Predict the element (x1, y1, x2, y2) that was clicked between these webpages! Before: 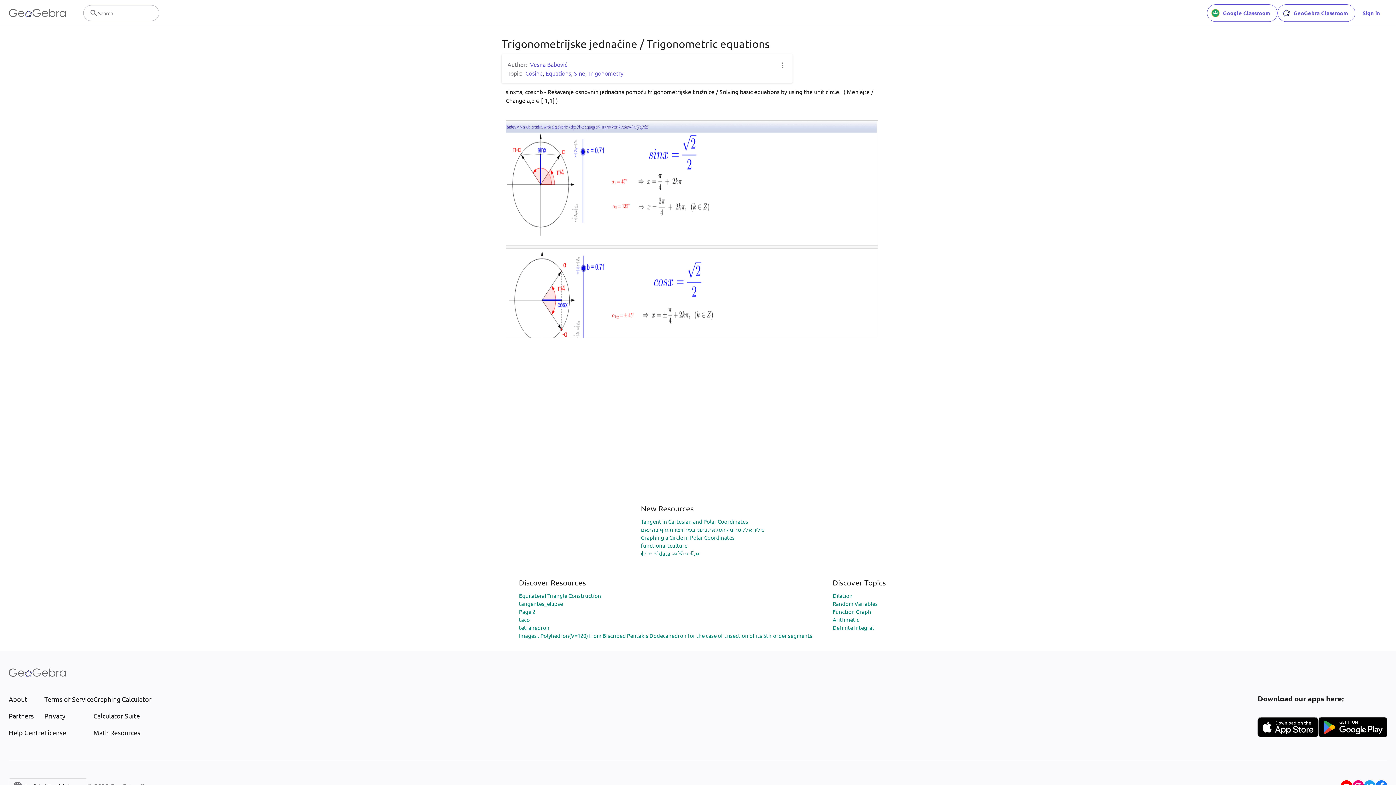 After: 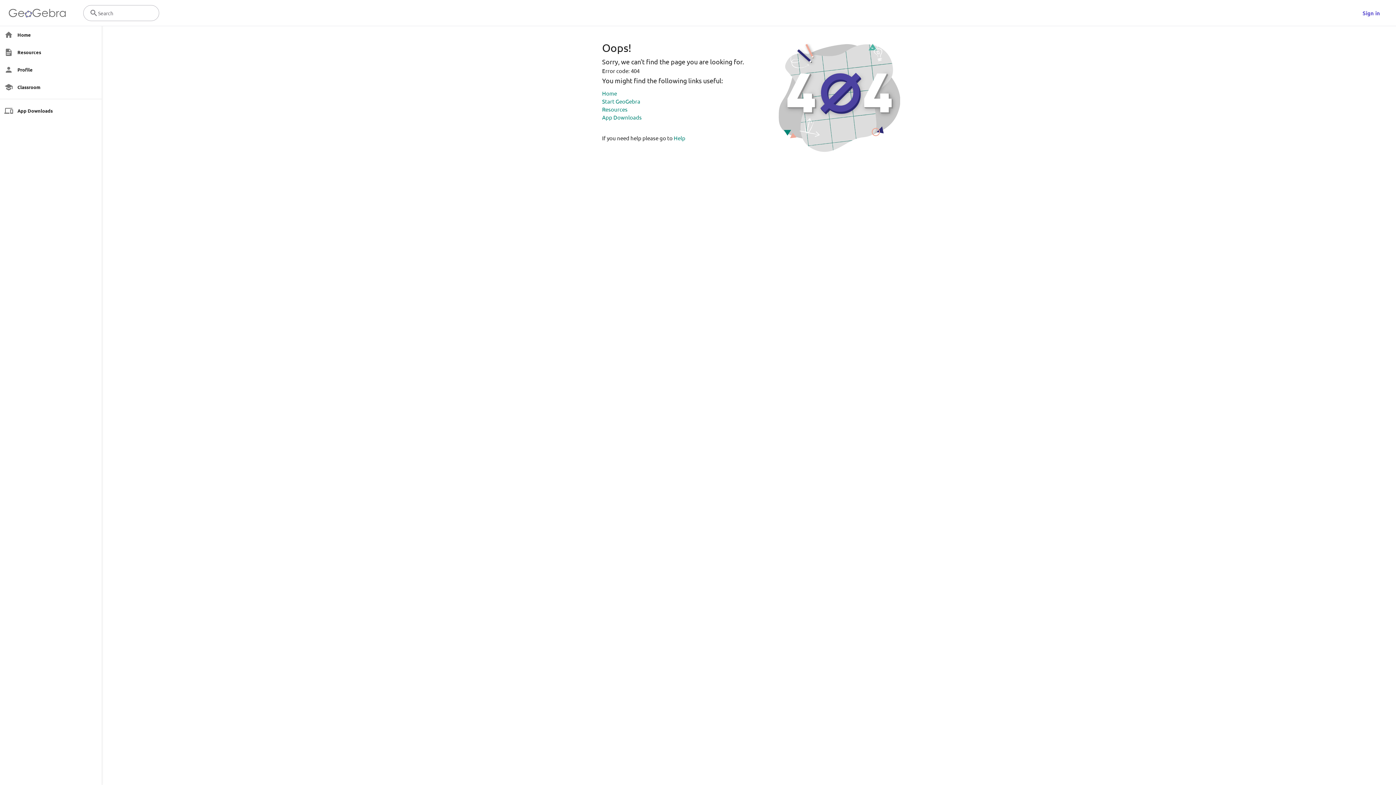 Action: bbox: (641, 550, 700, 556) label: အခြေခံ data အခေါ်အဝေါ်များ